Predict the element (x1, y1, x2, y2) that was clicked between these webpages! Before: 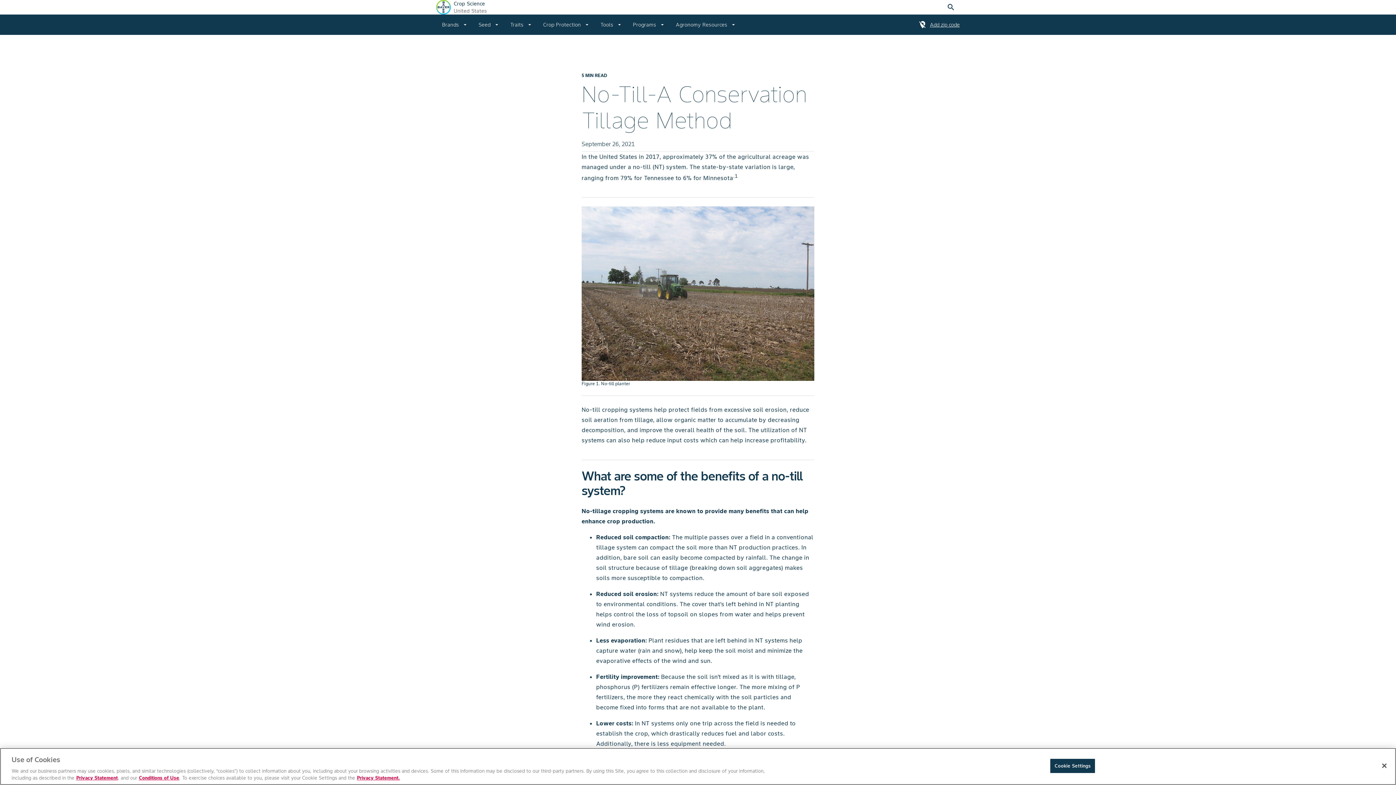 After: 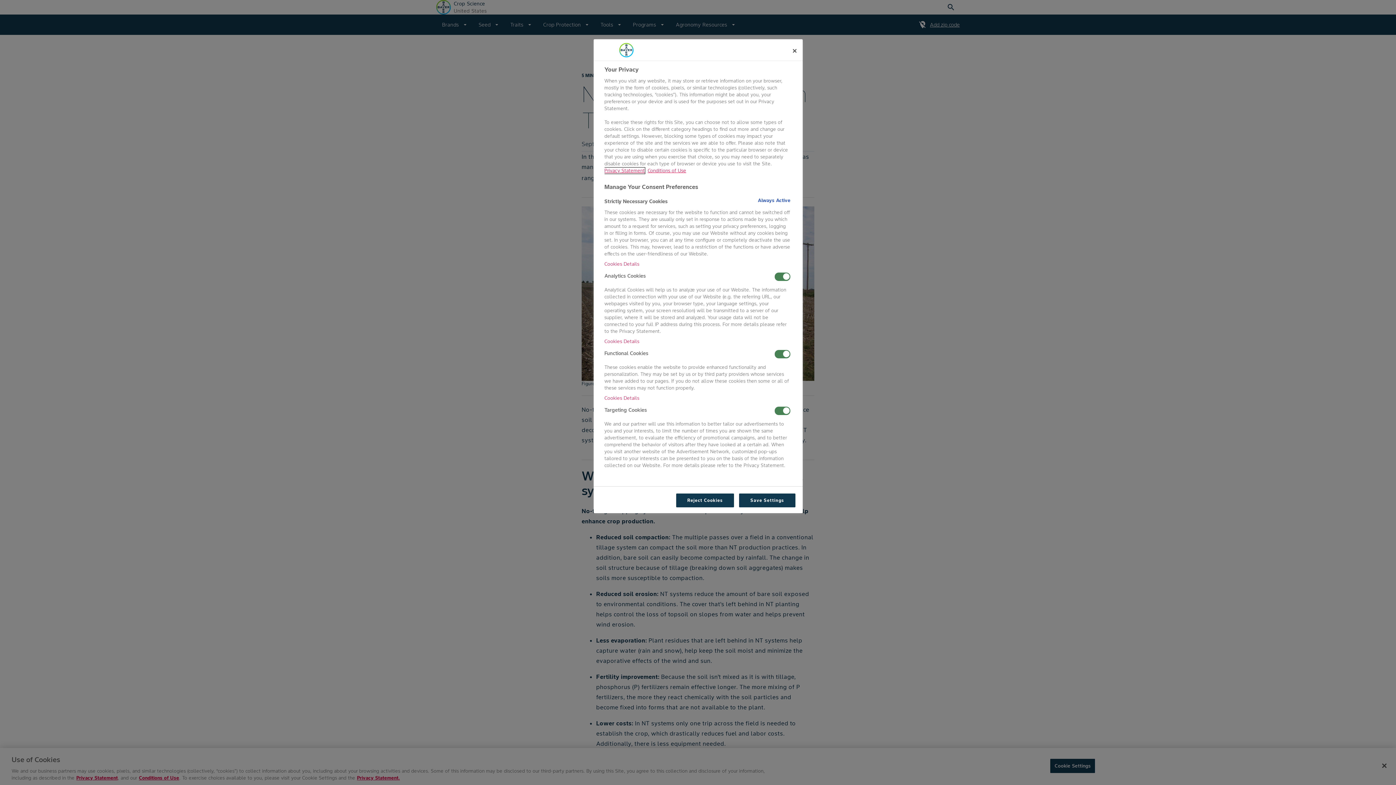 Action: bbox: (1050, 758, 1095, 773) label: Cookie Settings